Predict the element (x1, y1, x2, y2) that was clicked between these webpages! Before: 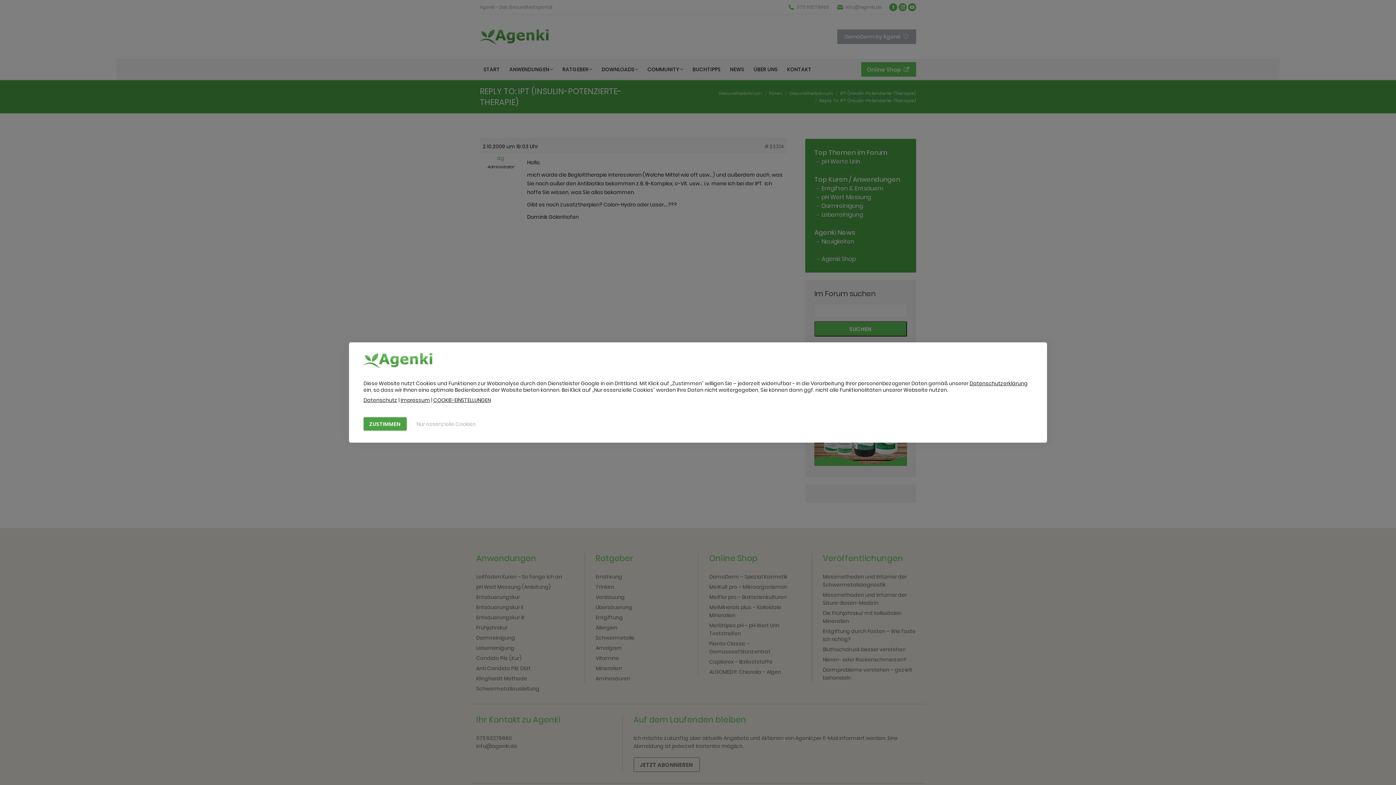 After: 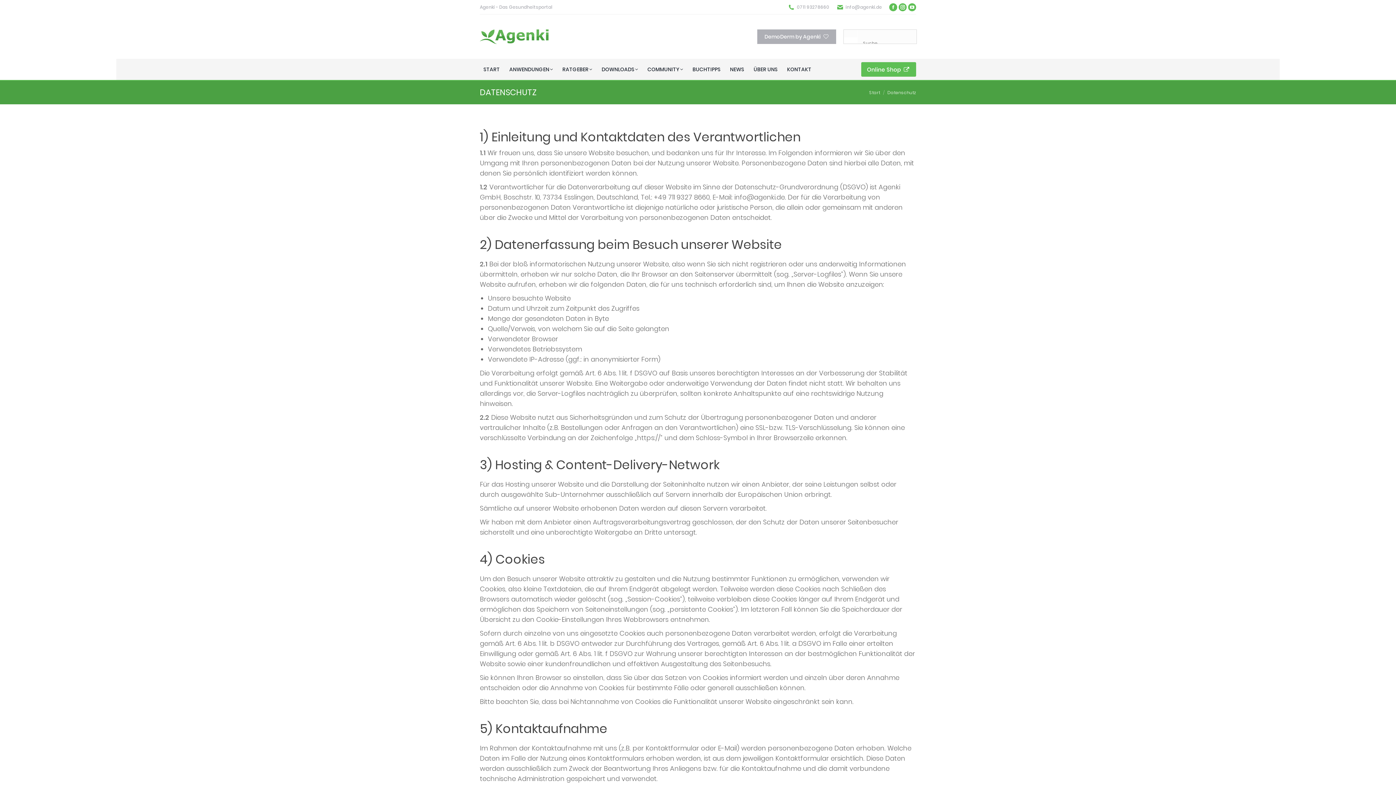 Action: label: Datenschutzerklärung bbox: (969, 380, 1028, 387)